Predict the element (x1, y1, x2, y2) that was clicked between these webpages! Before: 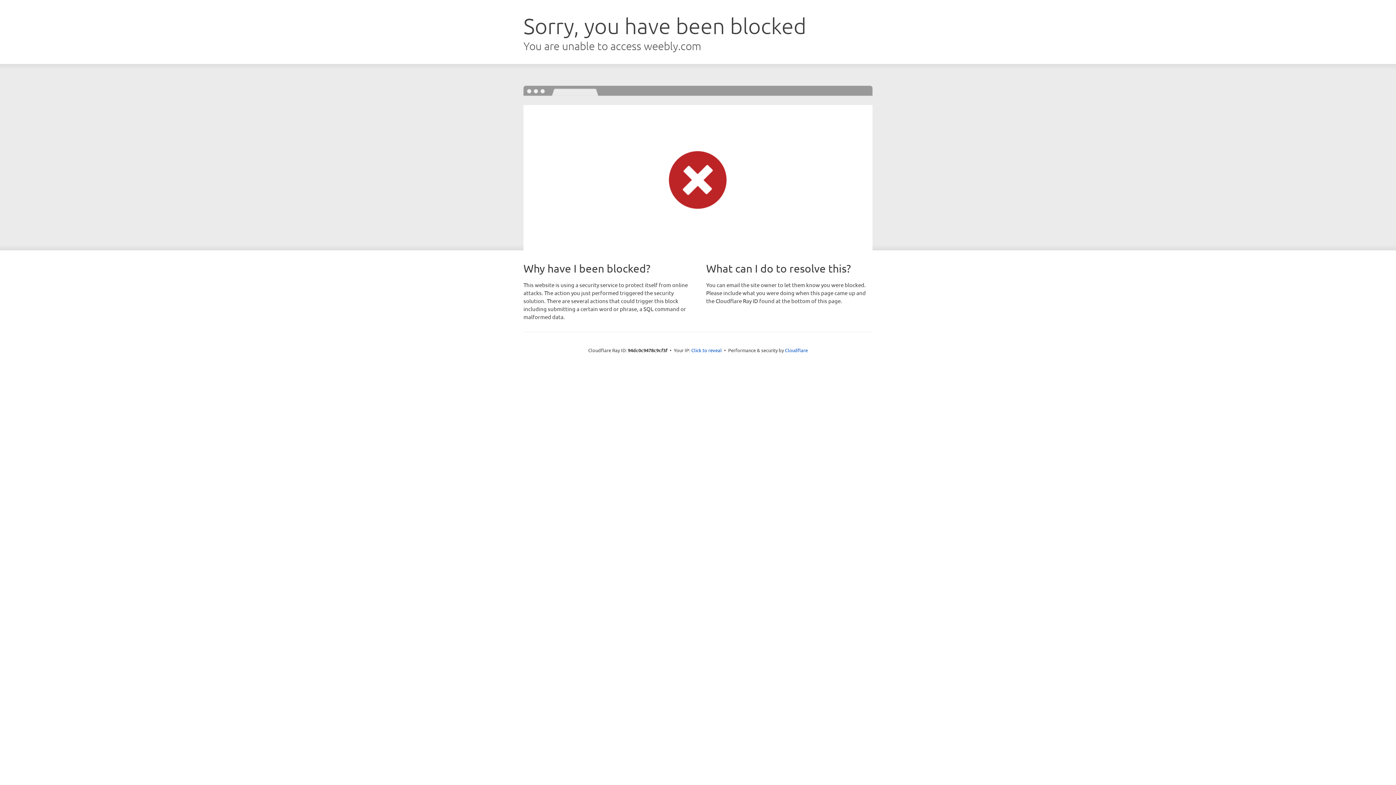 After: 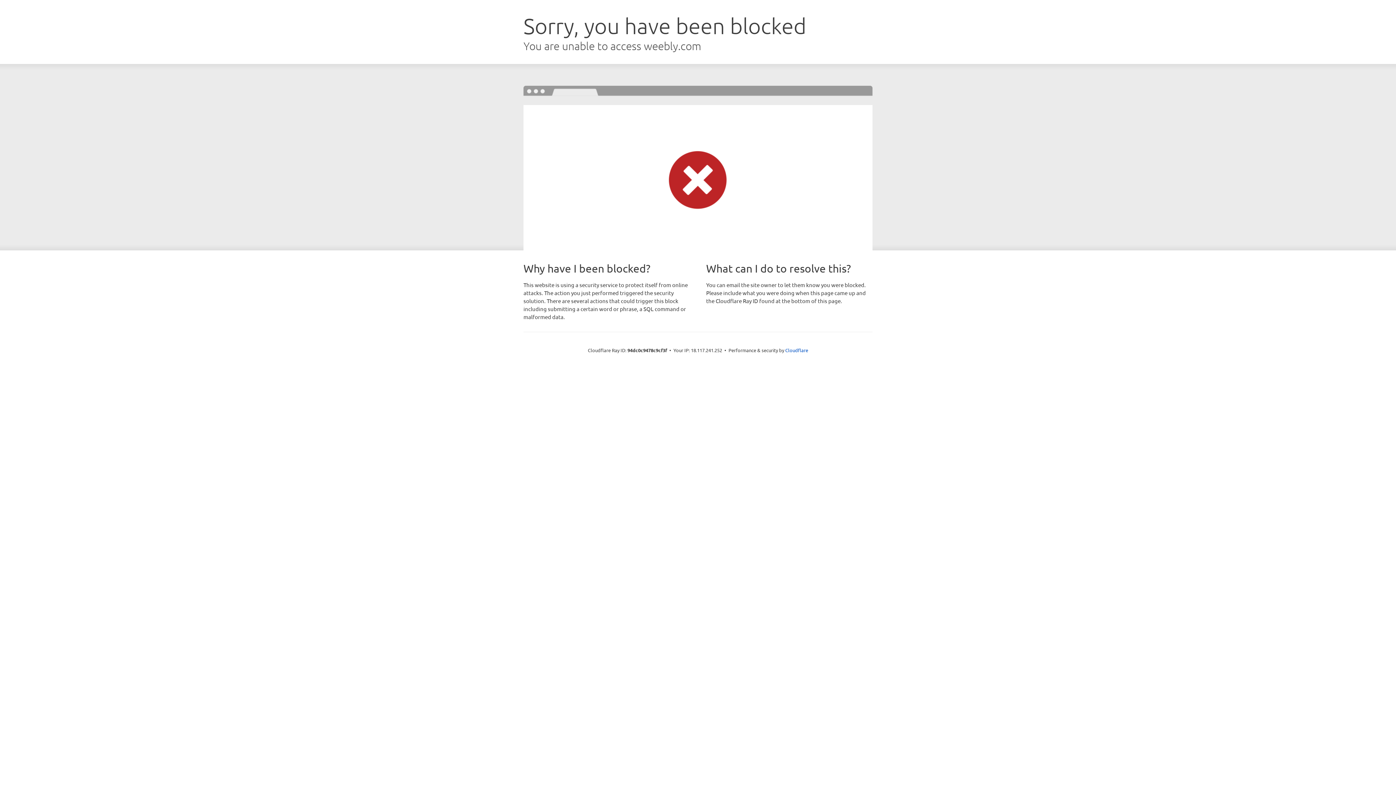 Action: bbox: (691, 346, 722, 353) label: Click to reveal